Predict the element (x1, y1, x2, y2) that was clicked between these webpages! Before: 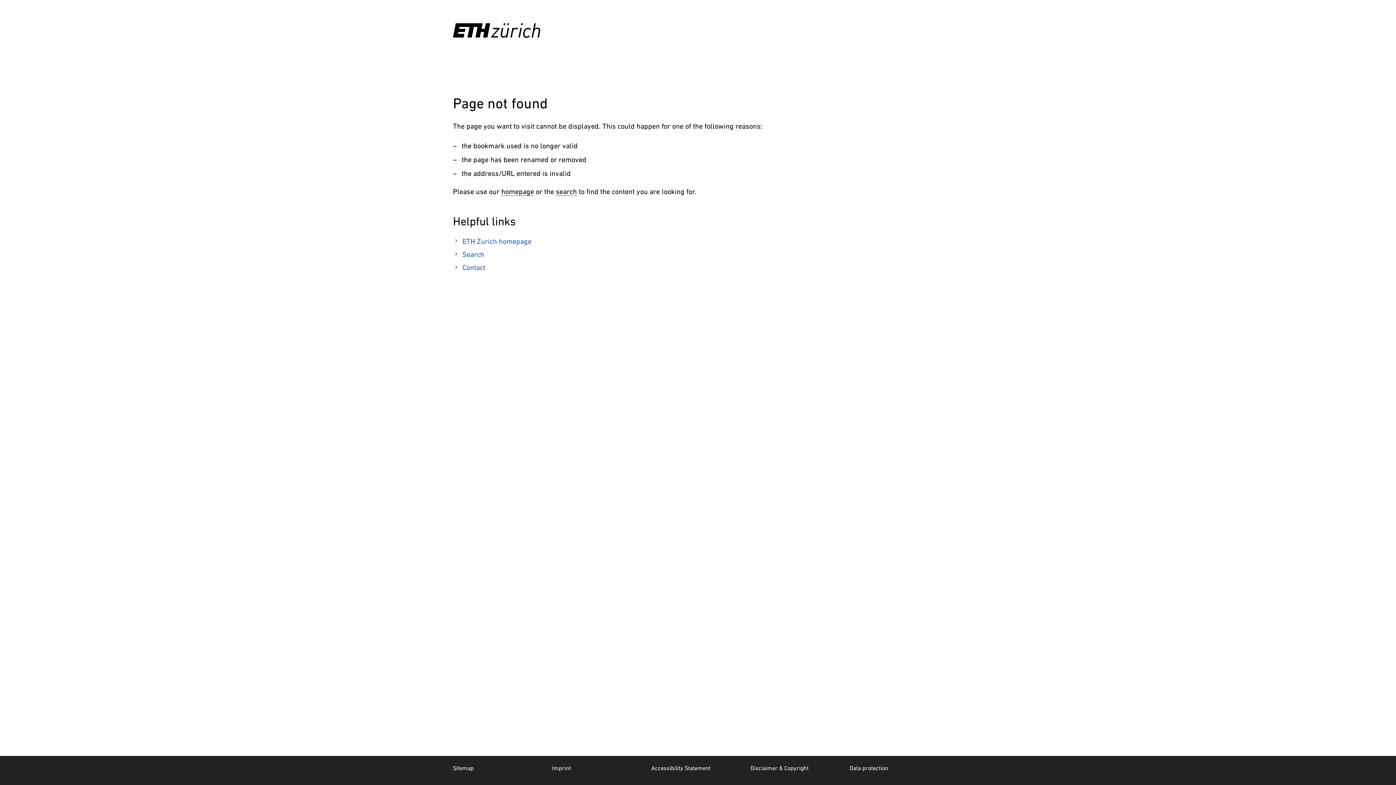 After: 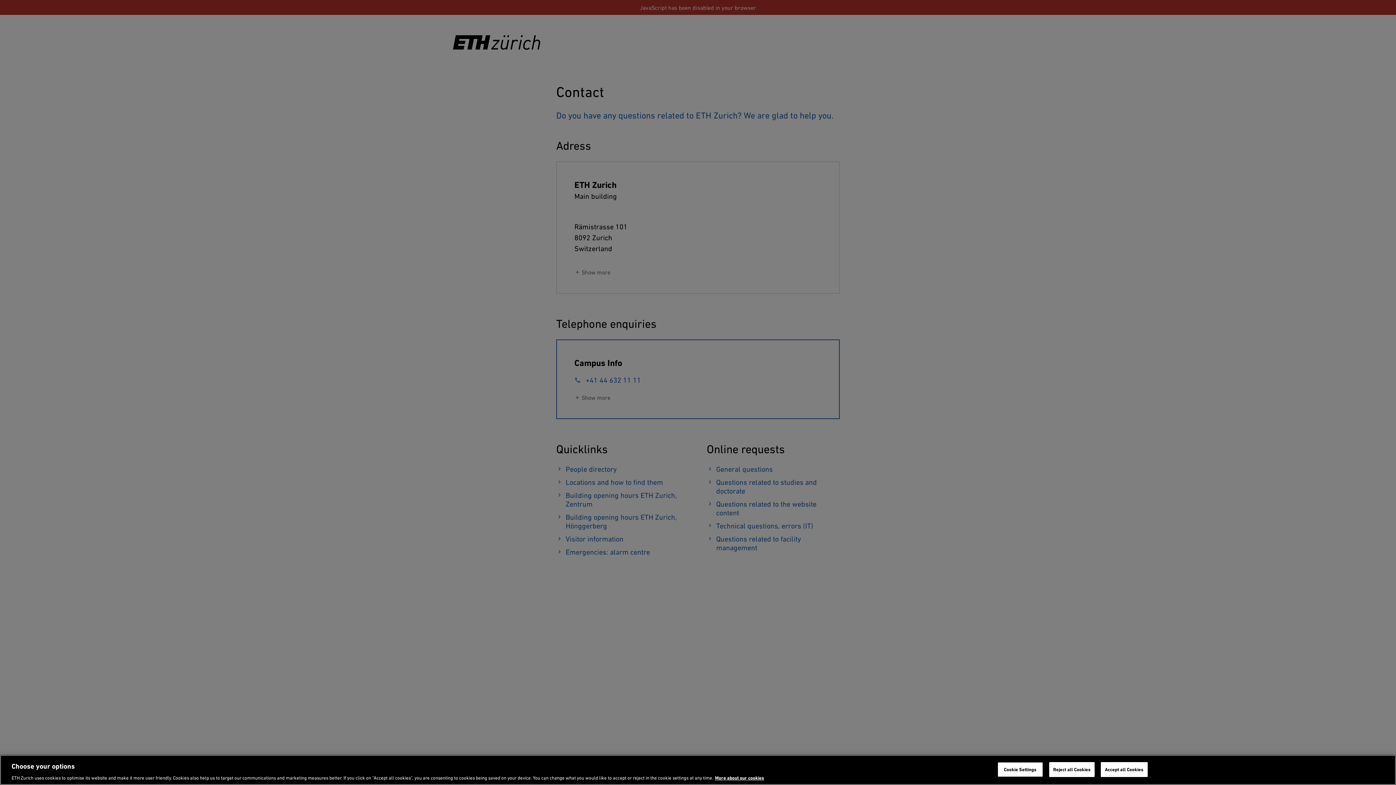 Action: bbox: (453, 263, 485, 272) label: chevron_right
Contact